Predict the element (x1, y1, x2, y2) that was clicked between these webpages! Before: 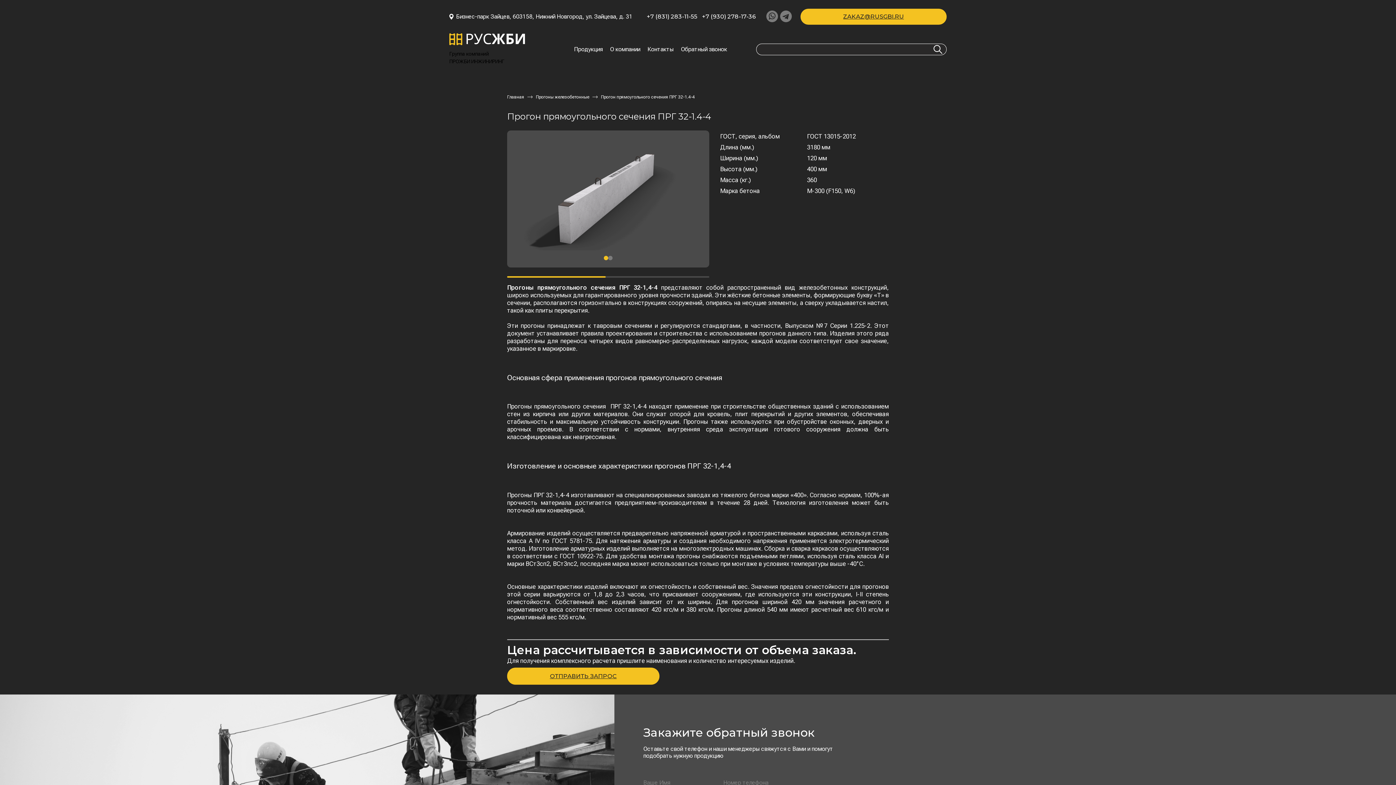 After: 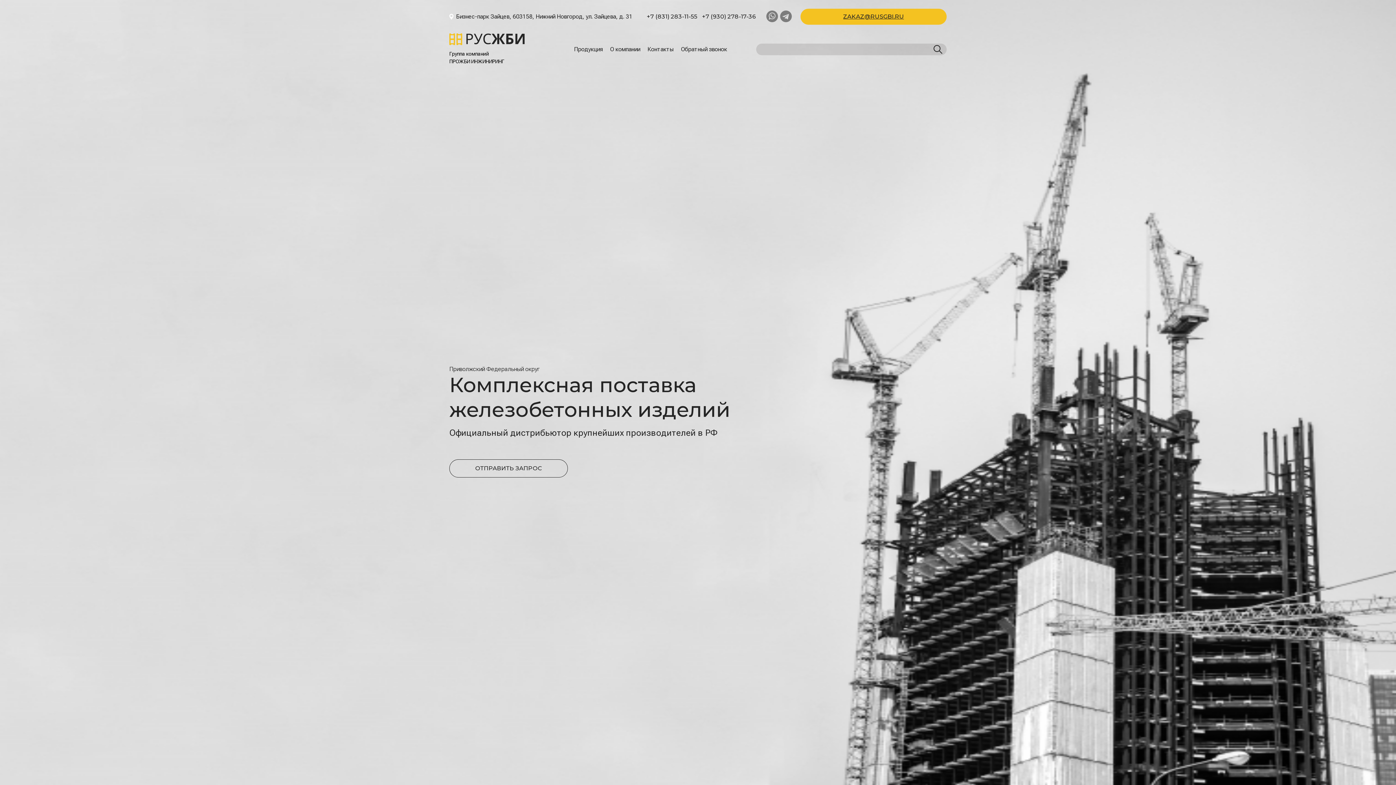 Action: bbox: (449, 33, 525, 45)